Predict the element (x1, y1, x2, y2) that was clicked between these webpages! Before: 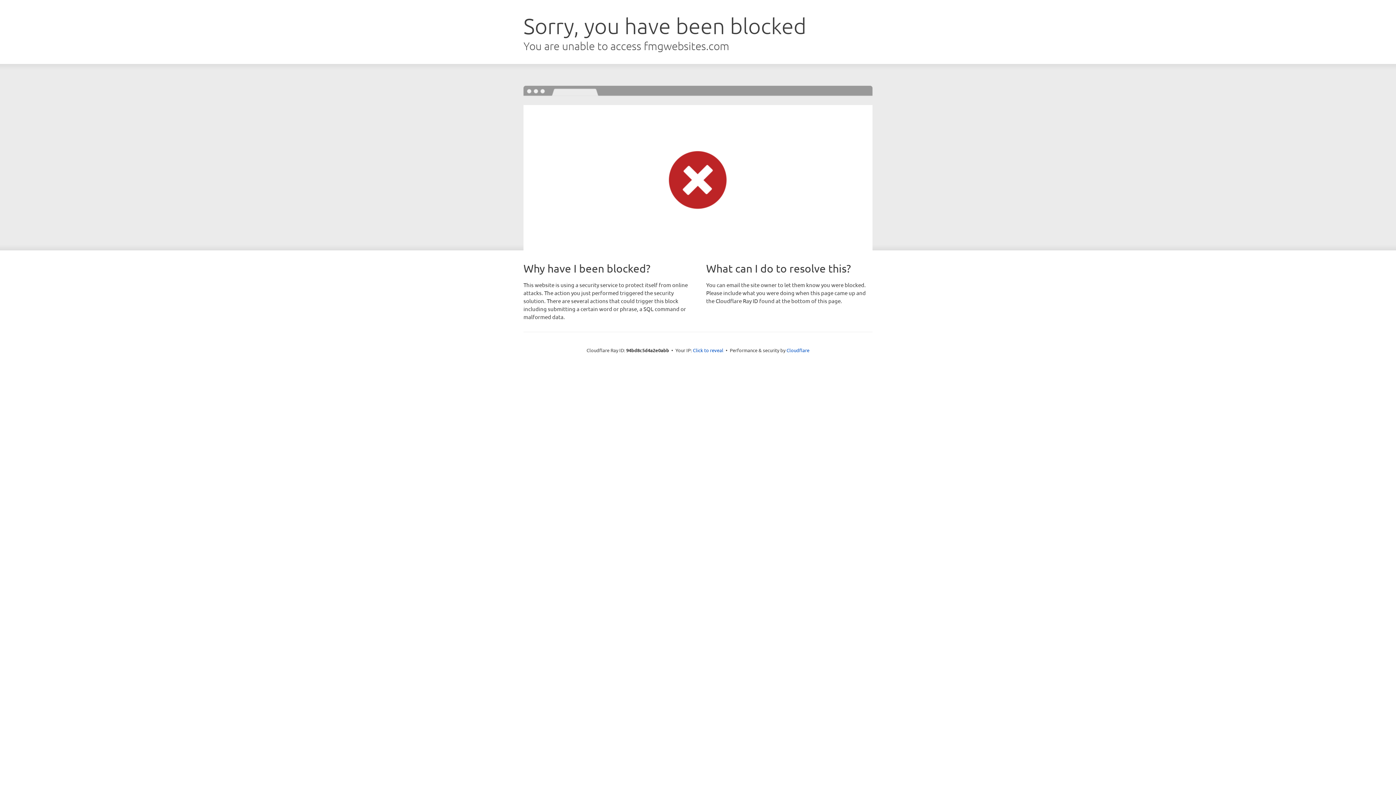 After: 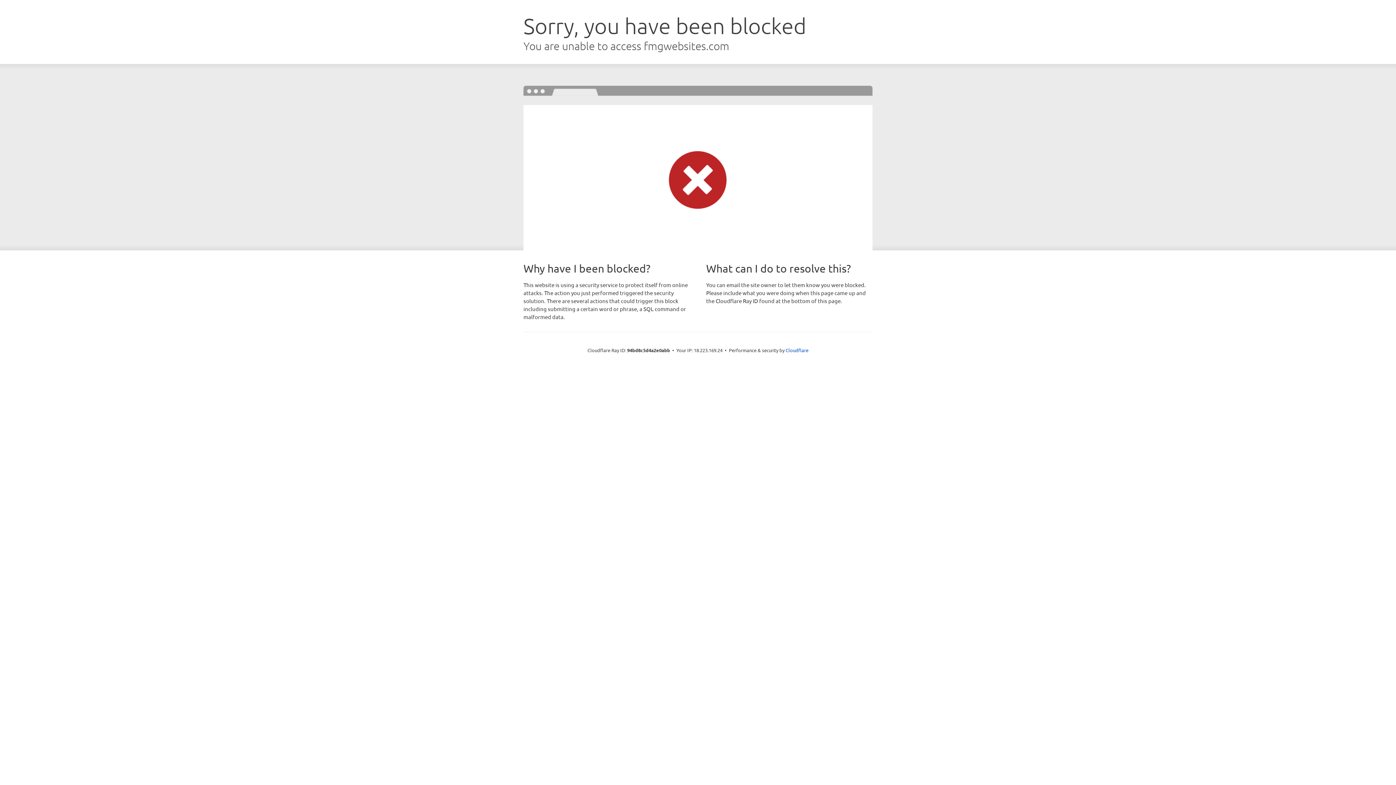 Action: bbox: (693, 346, 723, 353) label: Click to reveal